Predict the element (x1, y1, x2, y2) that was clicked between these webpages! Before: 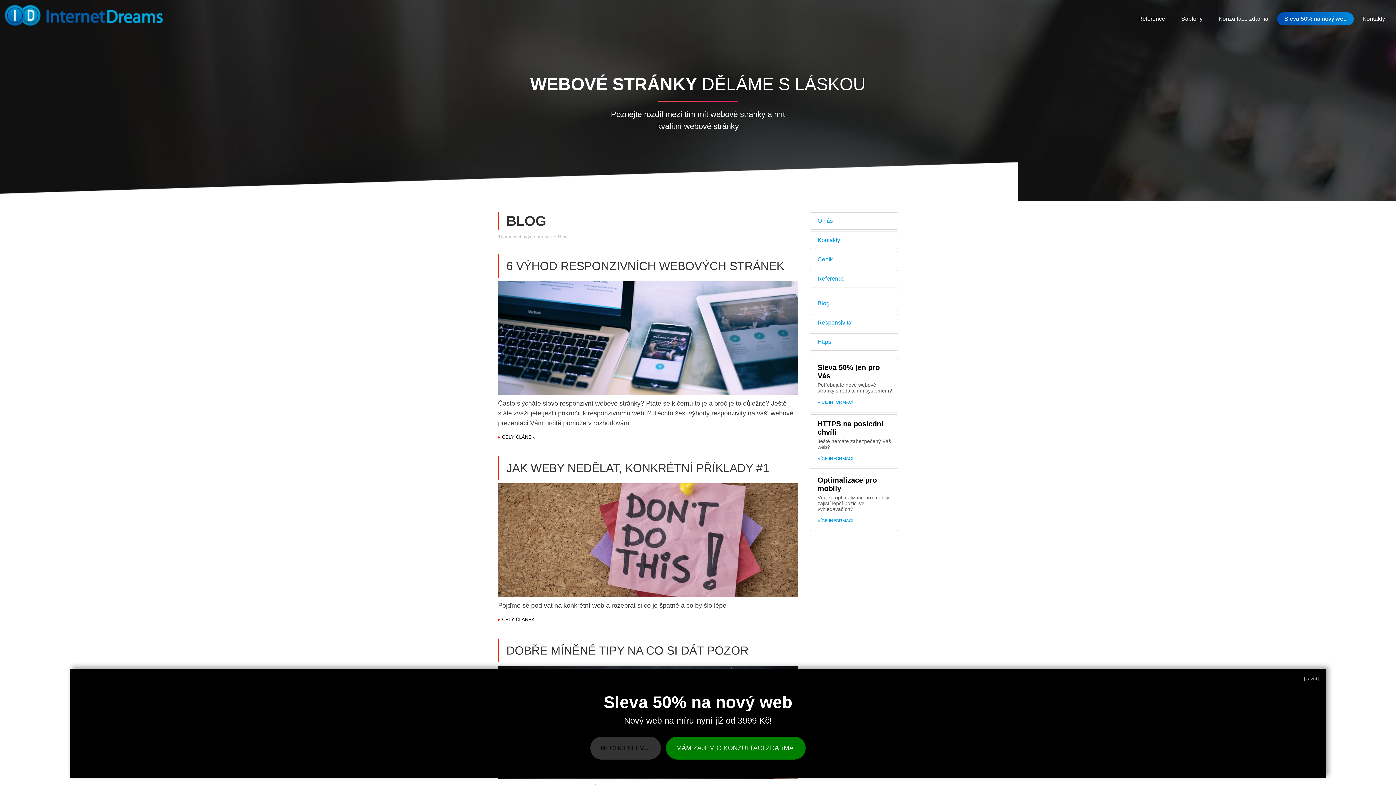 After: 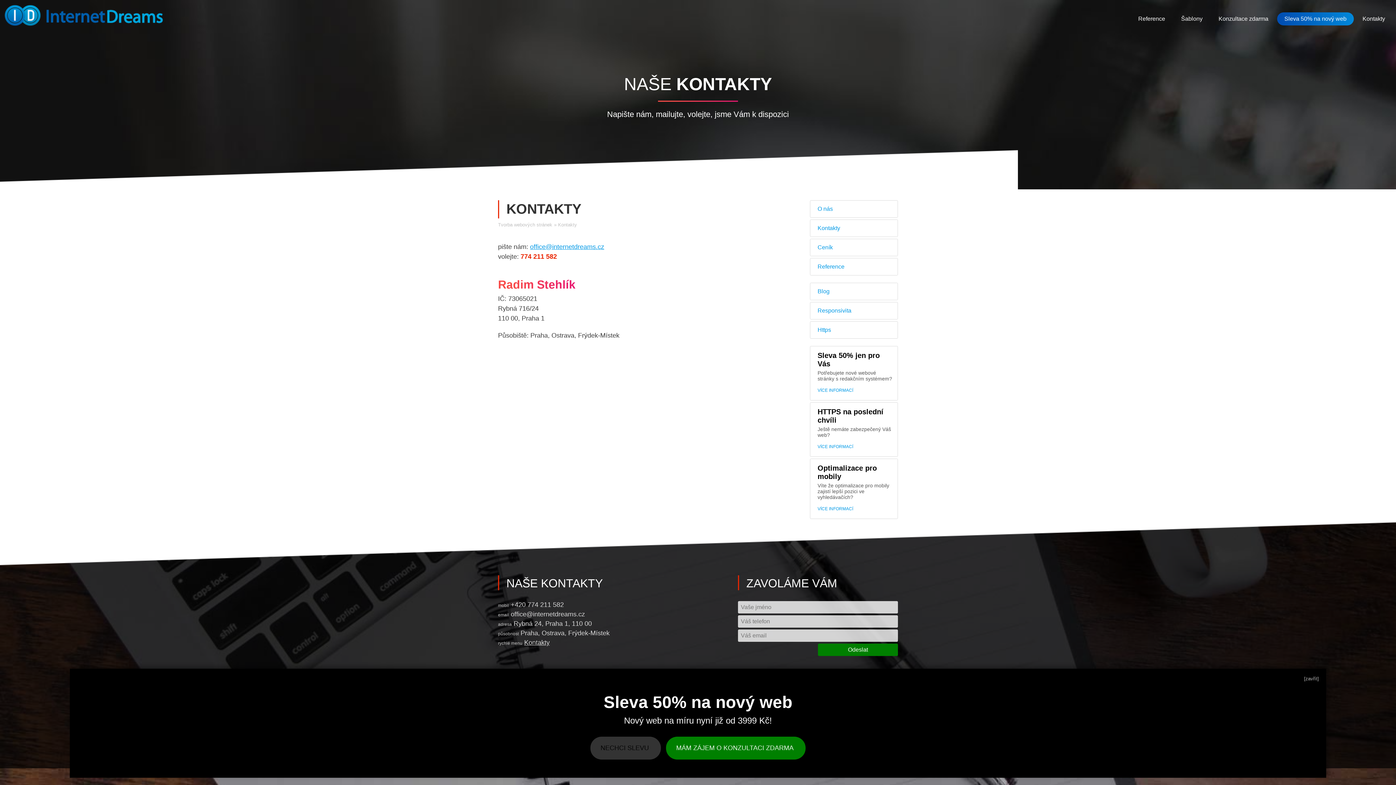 Action: bbox: (1362, 15, 1385, 21) label: Kontakty